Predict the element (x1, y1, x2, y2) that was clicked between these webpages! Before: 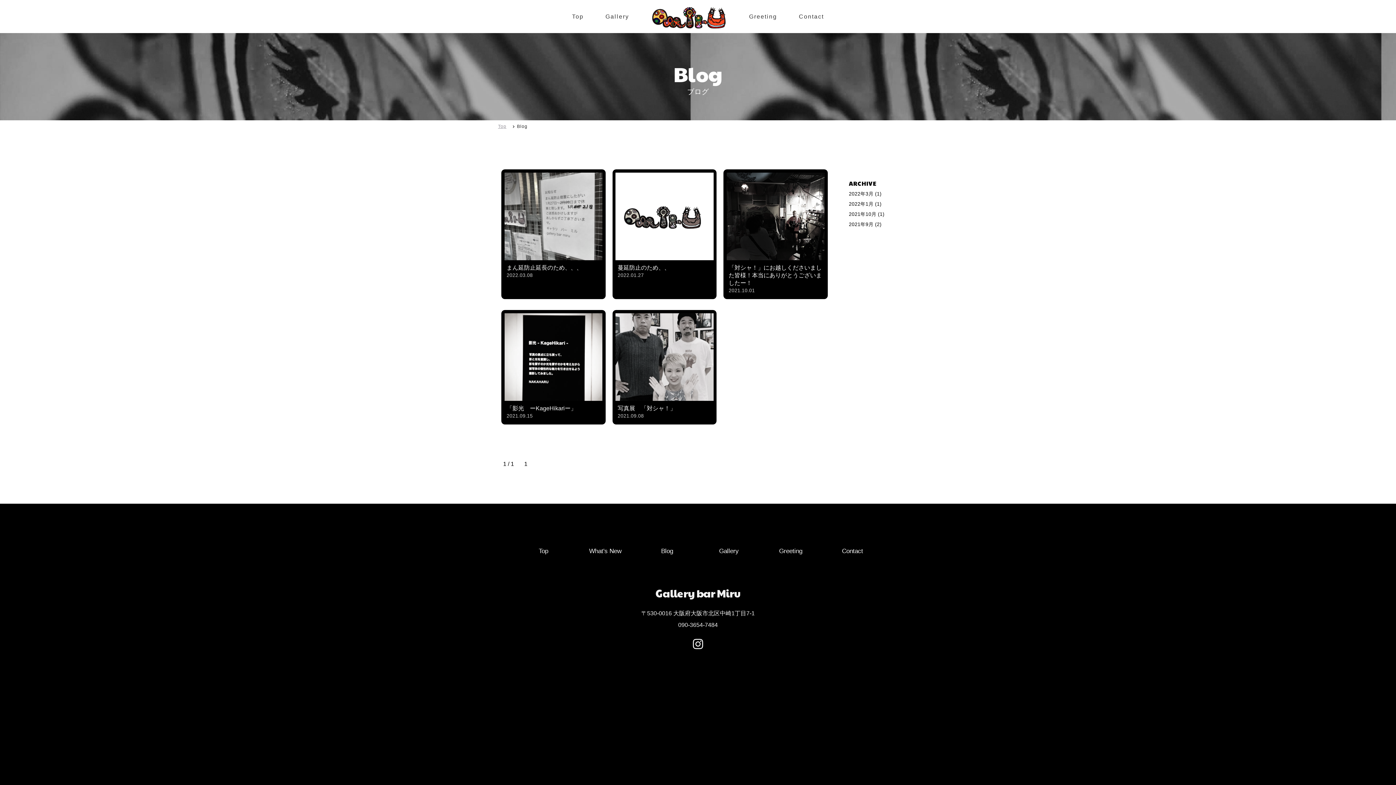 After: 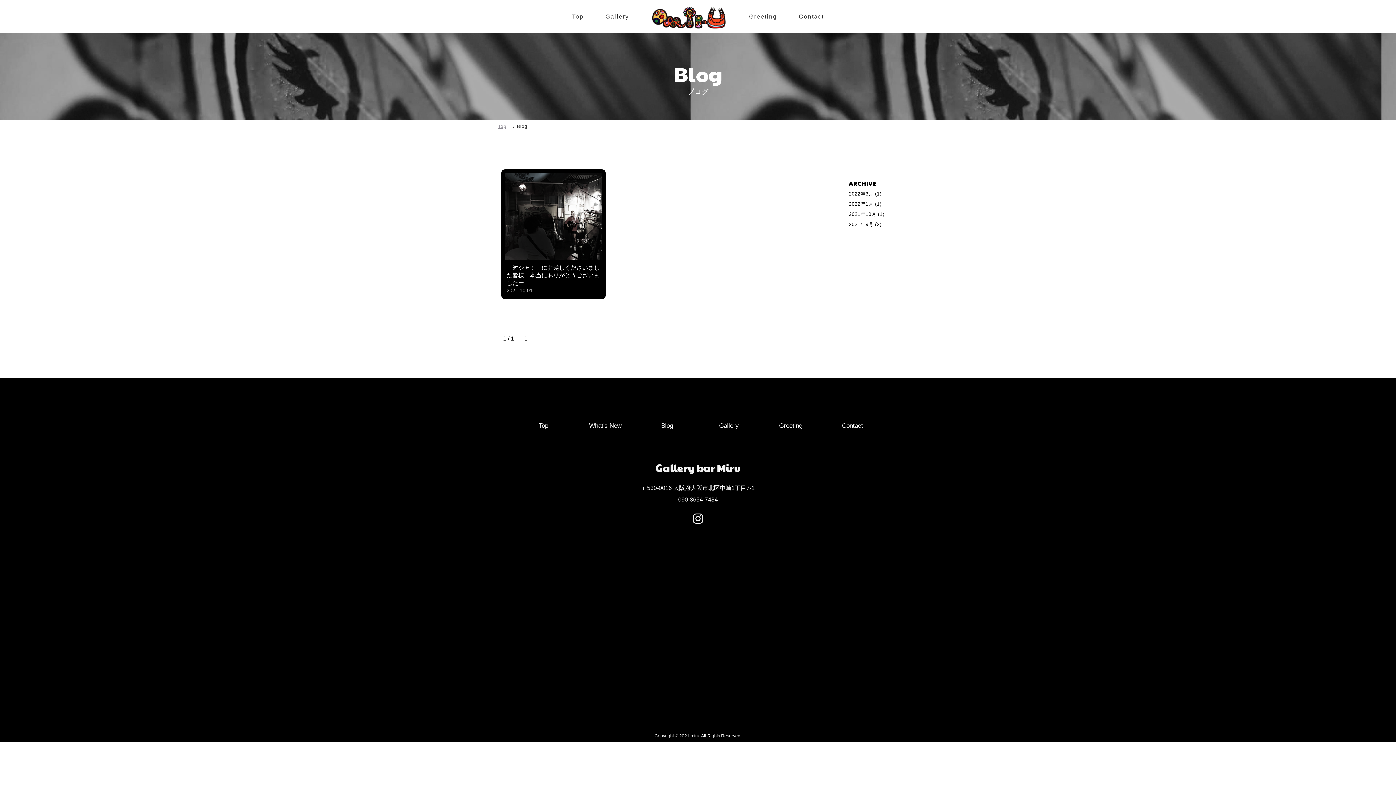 Action: bbox: (849, 211, 884, 217) label: 2021年10月 (1)